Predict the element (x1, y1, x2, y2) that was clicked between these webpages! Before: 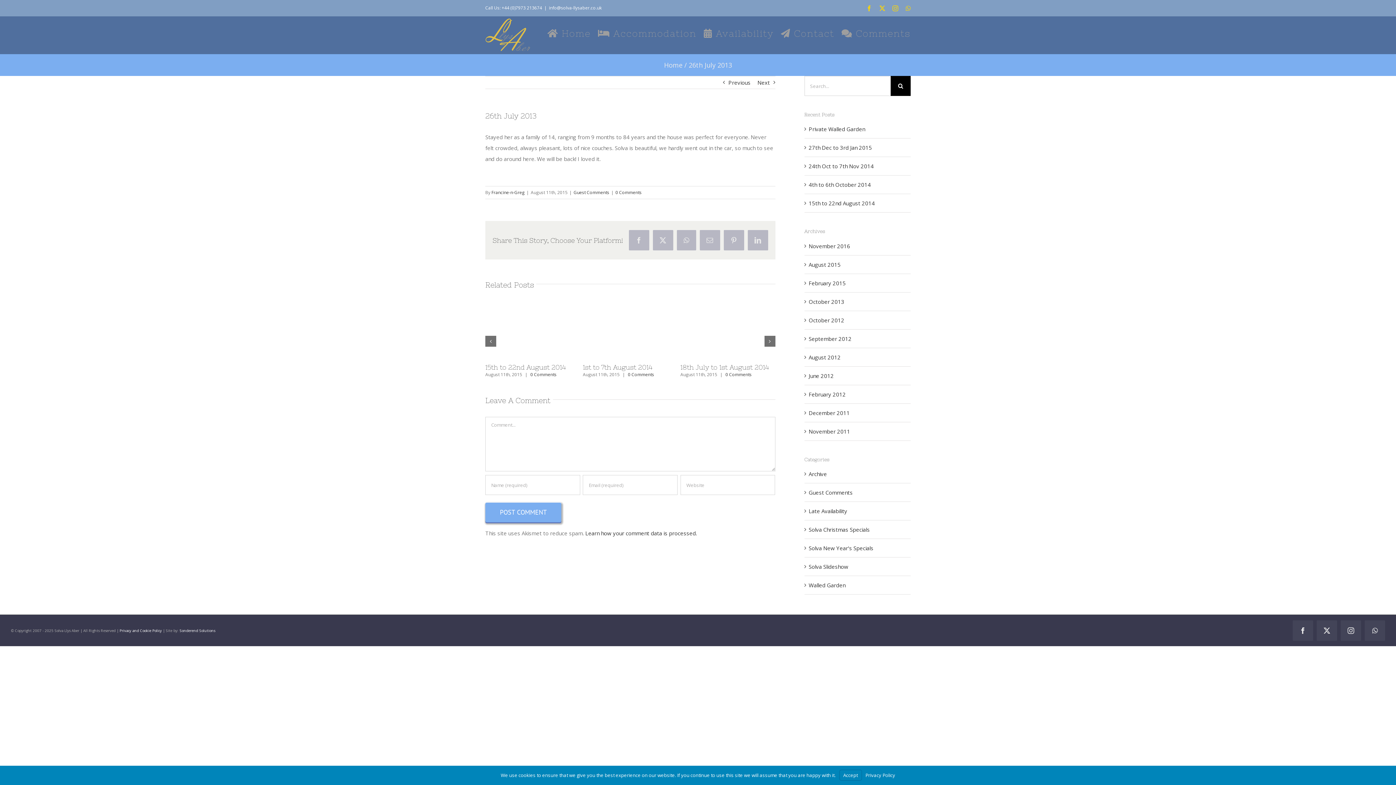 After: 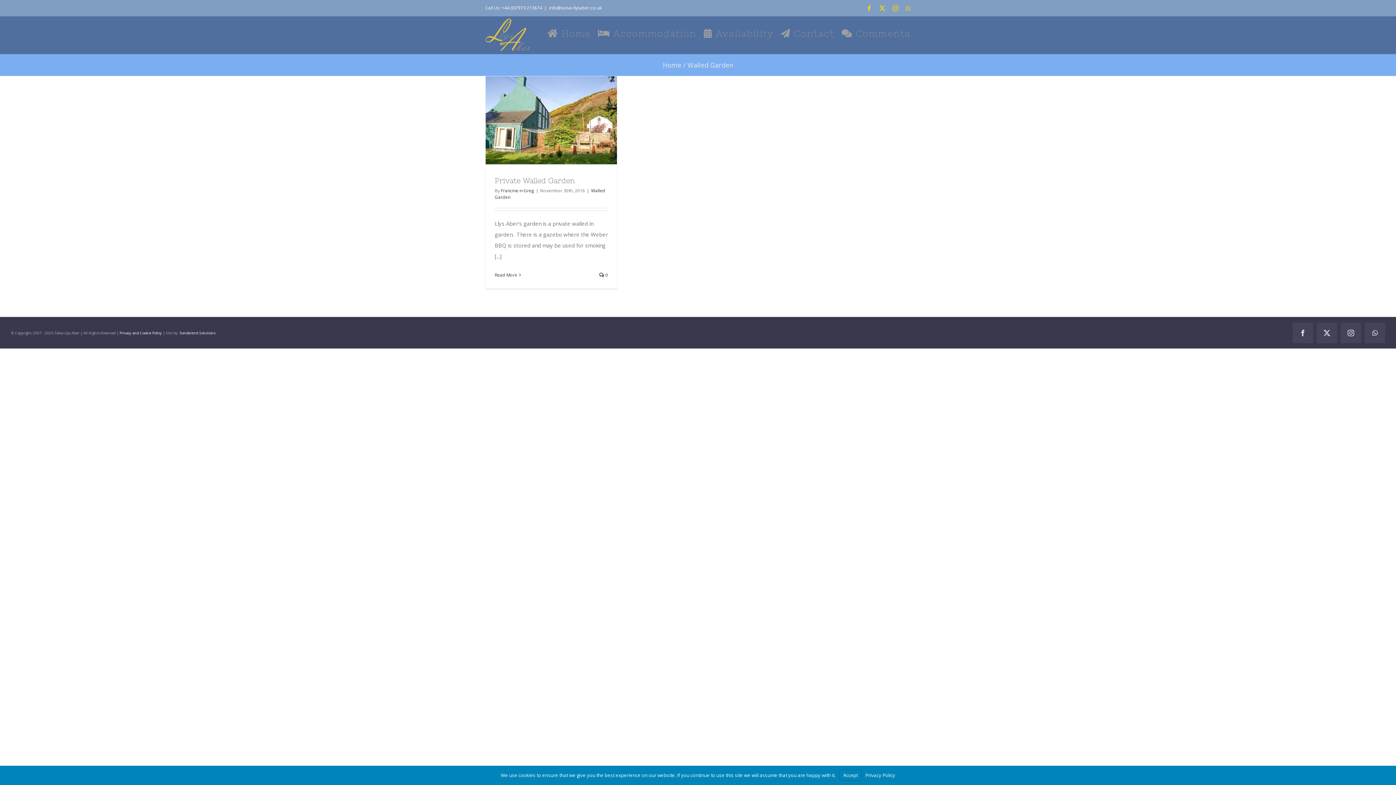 Action: bbox: (808, 579, 907, 590) label: Walled Garden